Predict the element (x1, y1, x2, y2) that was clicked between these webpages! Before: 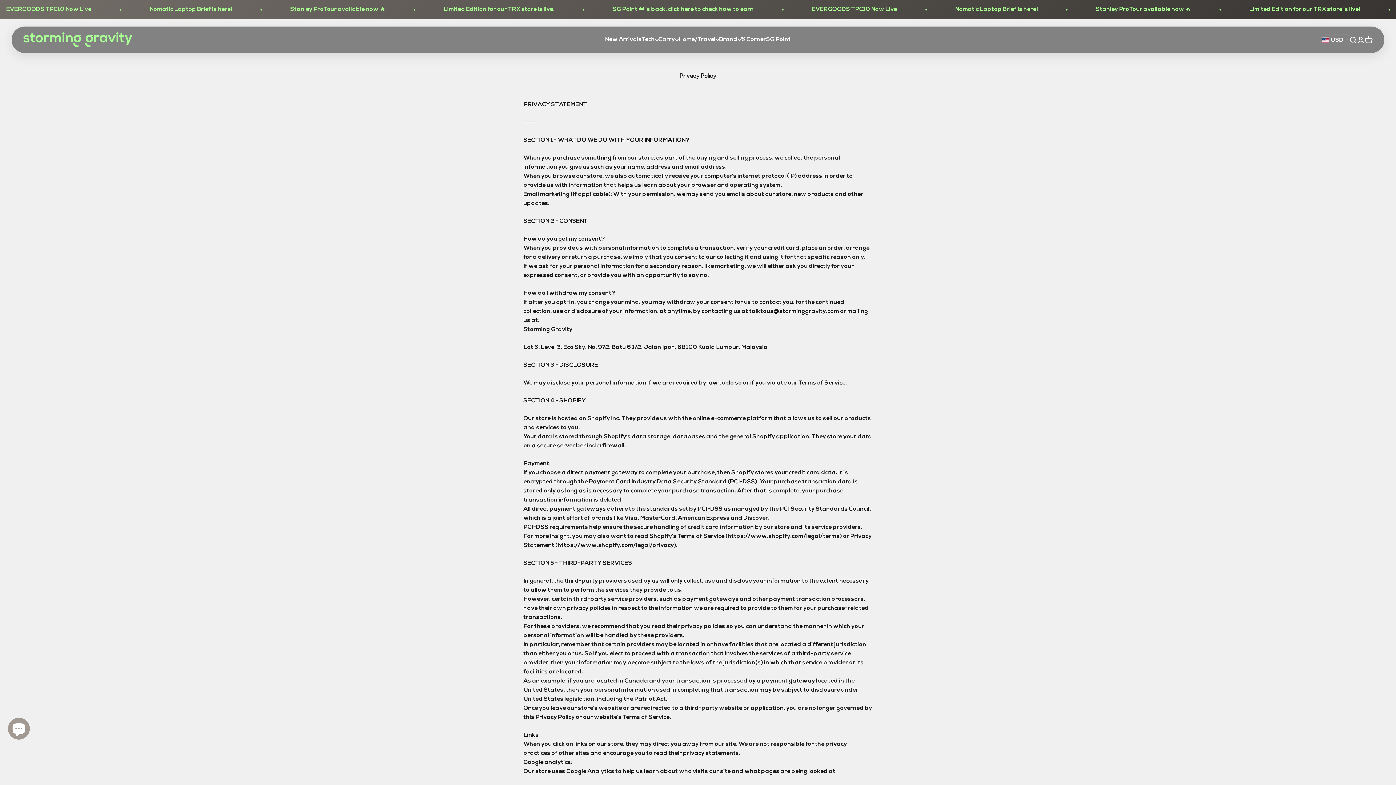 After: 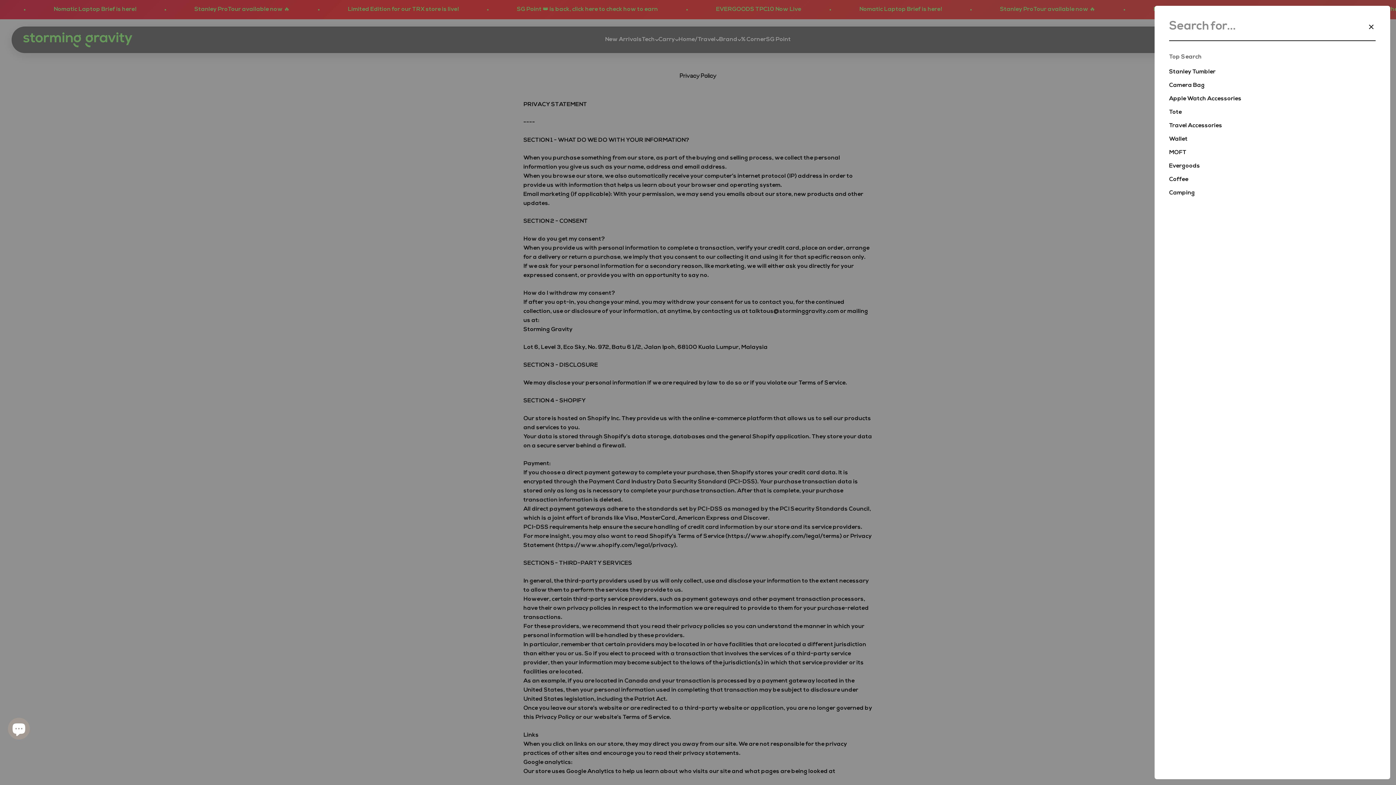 Action: label: Open search bbox: (1349, 35, 1357, 43)